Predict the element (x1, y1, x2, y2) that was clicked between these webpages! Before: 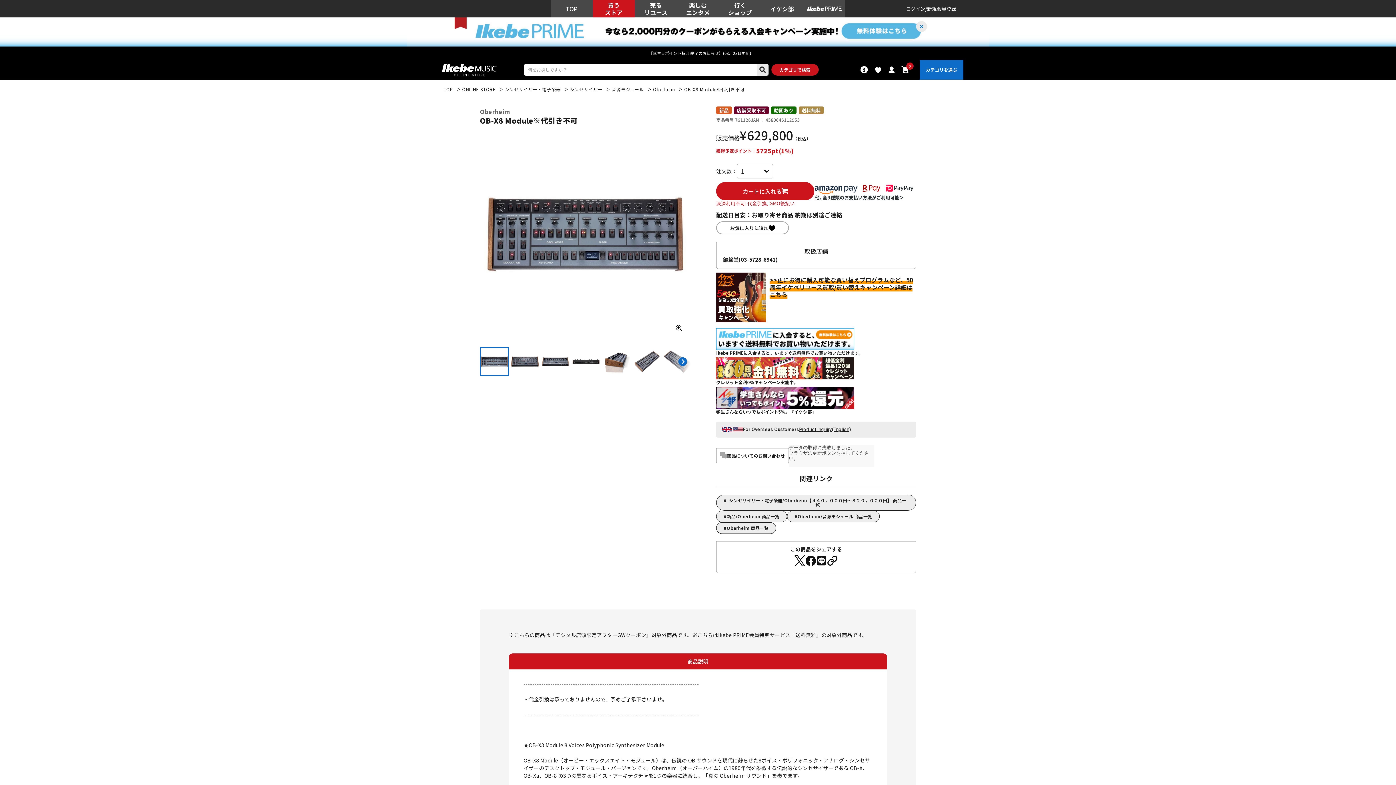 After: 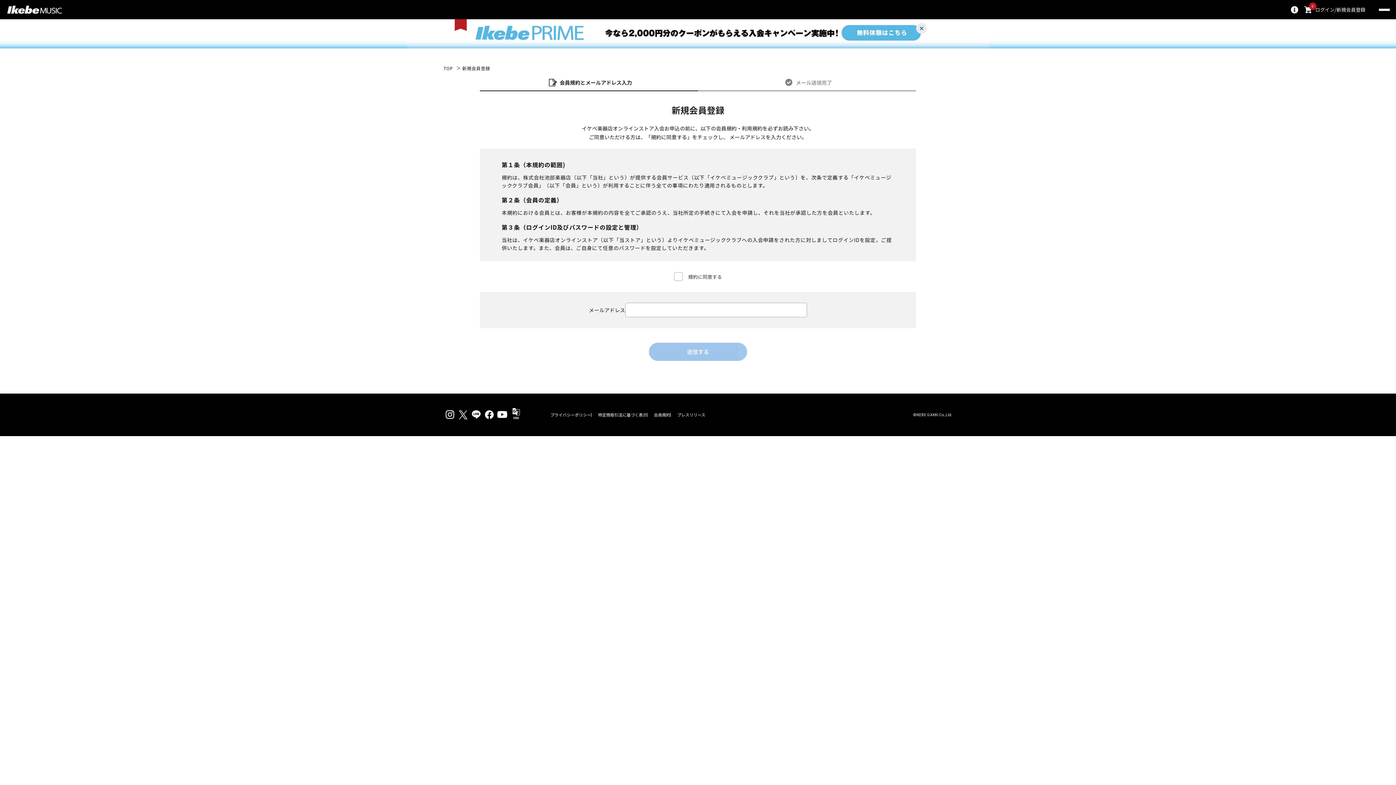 Action: bbox: (925, 6, 956, 11) label: 新規会員登録